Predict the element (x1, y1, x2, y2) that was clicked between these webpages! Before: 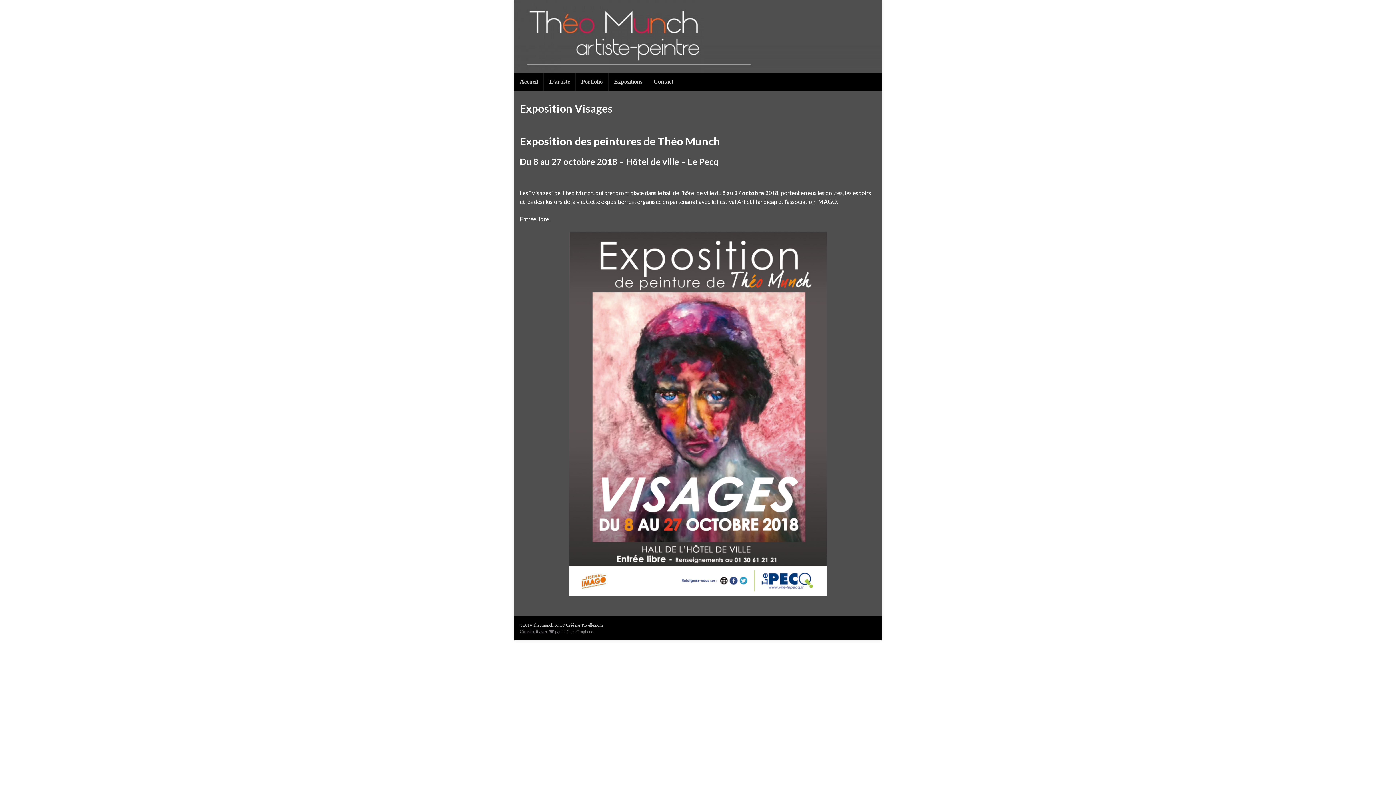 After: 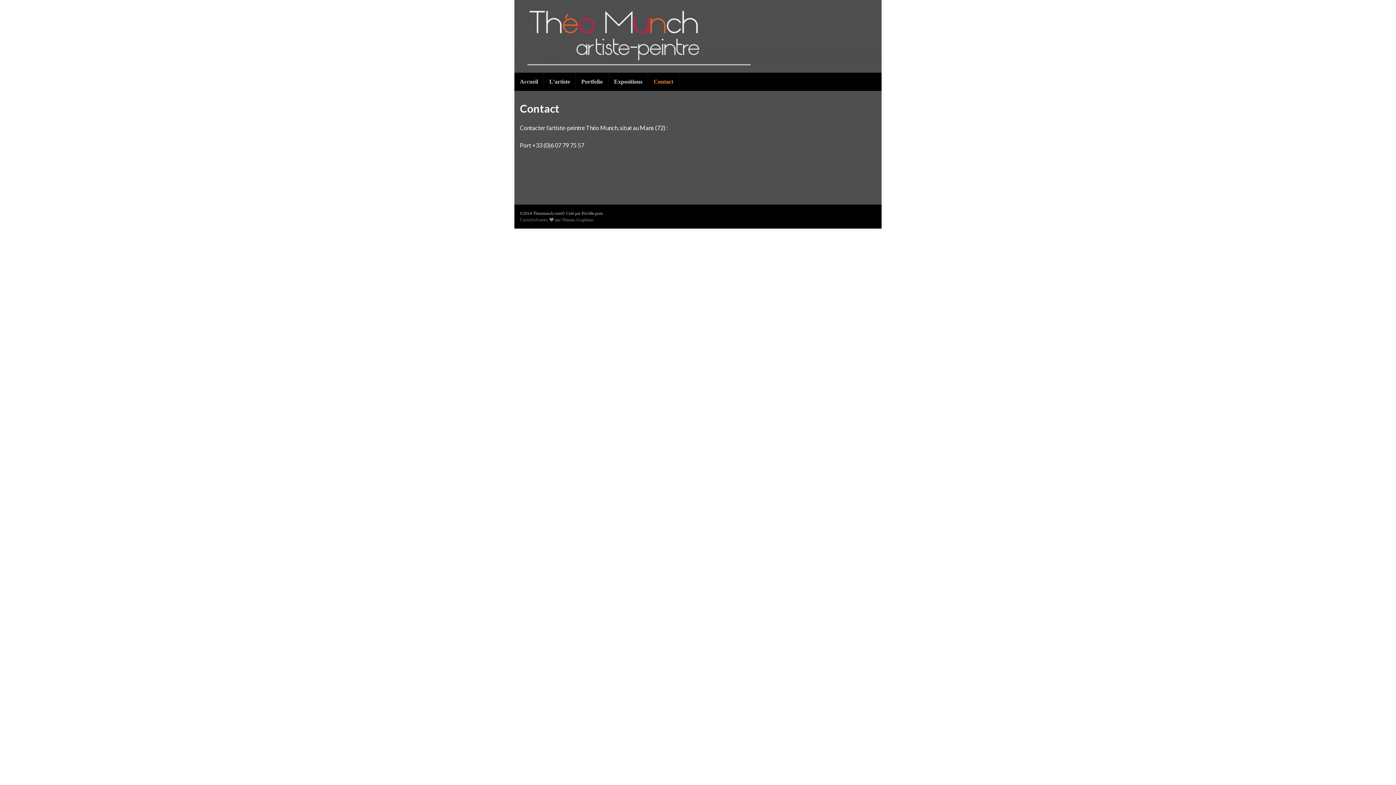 Action: label: Contact bbox: (648, 72, 678, 90)